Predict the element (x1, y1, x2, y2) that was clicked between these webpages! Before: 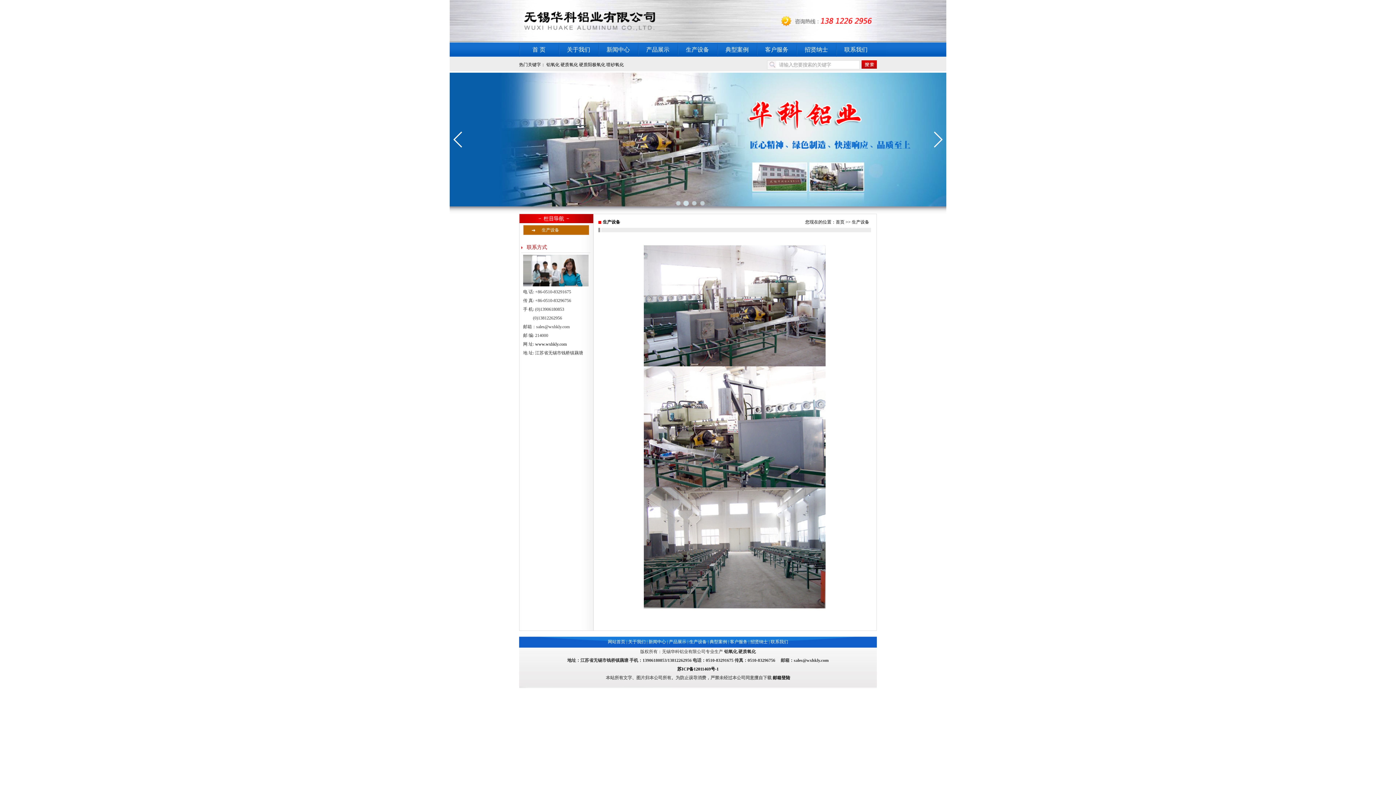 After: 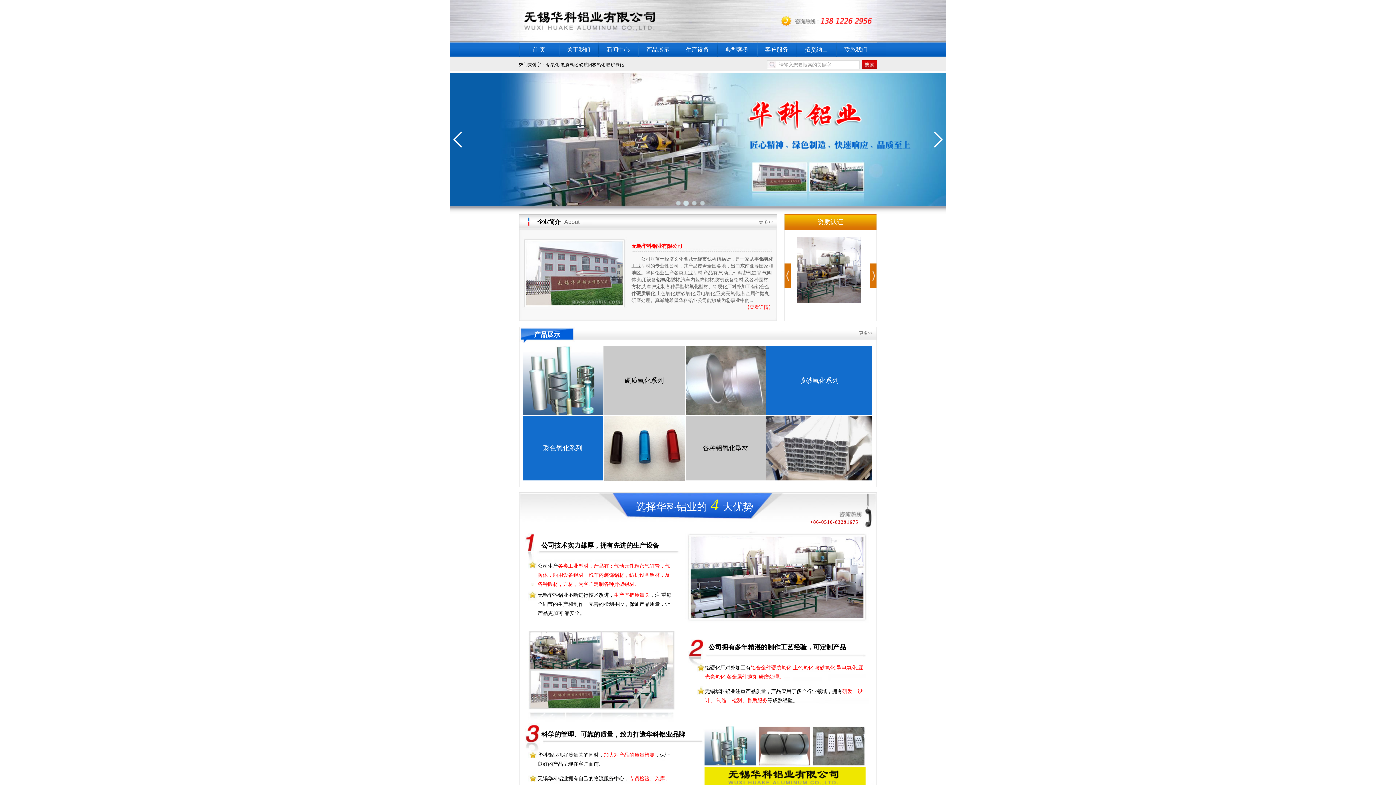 Action: label: 首 页 bbox: (519, 42, 558, 56)